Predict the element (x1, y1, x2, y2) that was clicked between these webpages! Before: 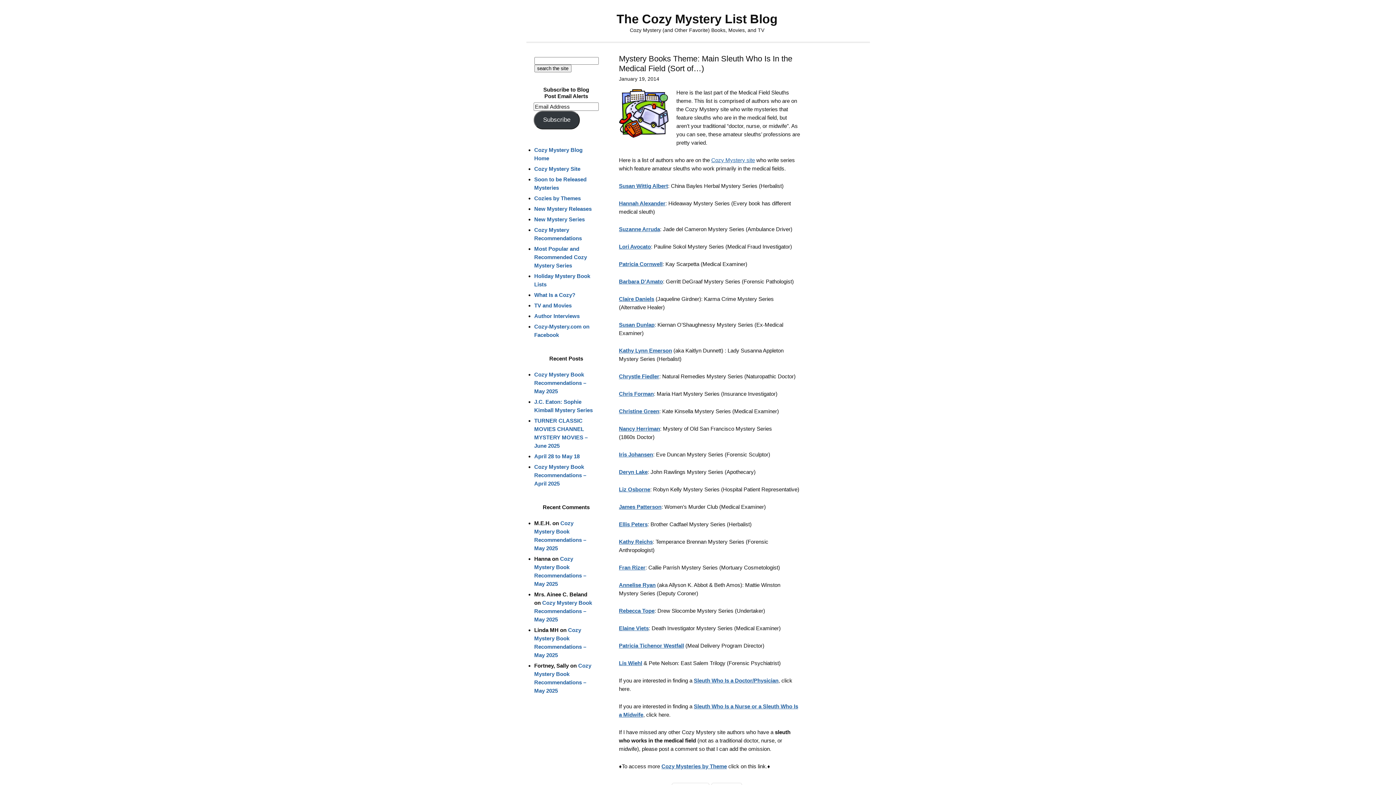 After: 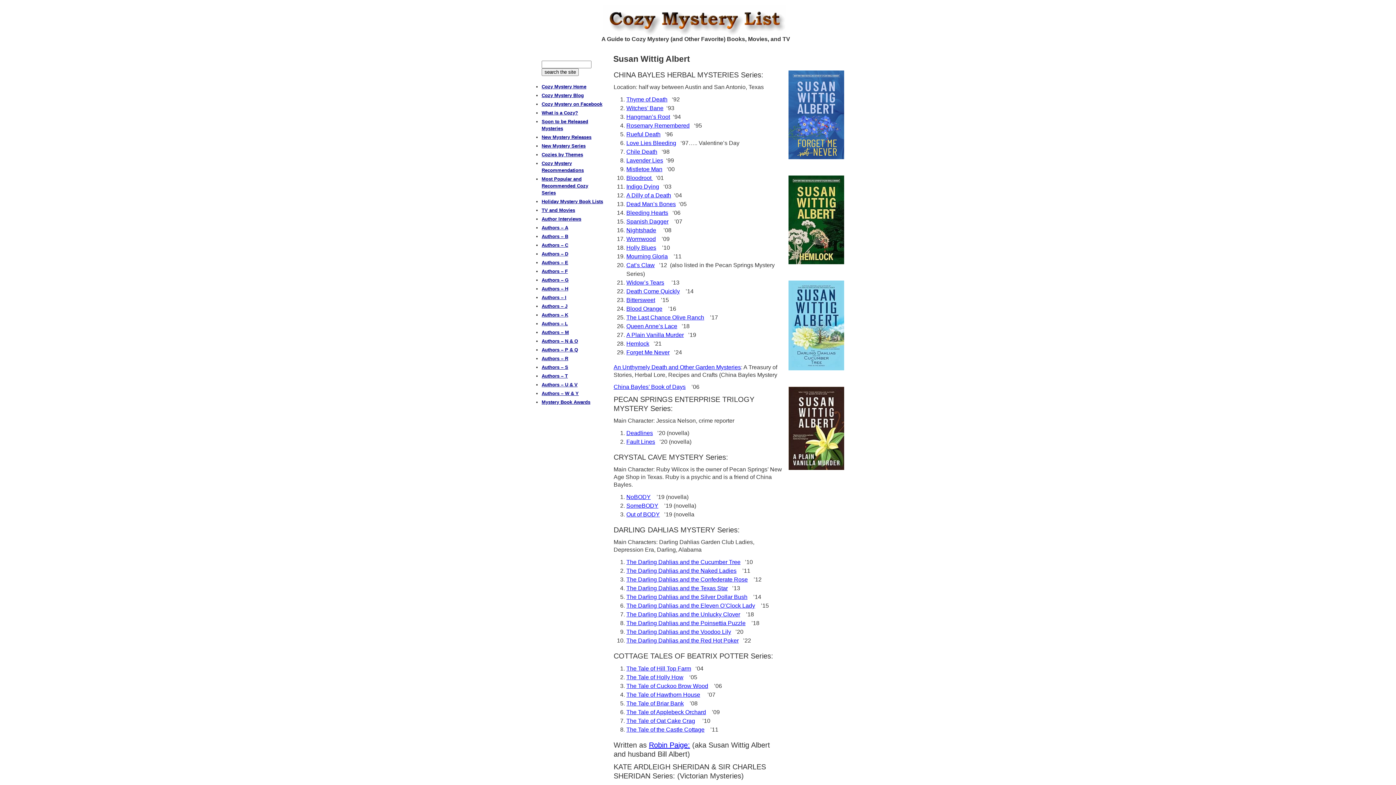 Action: label: Susan Wittig Albert bbox: (619, 182, 668, 189)